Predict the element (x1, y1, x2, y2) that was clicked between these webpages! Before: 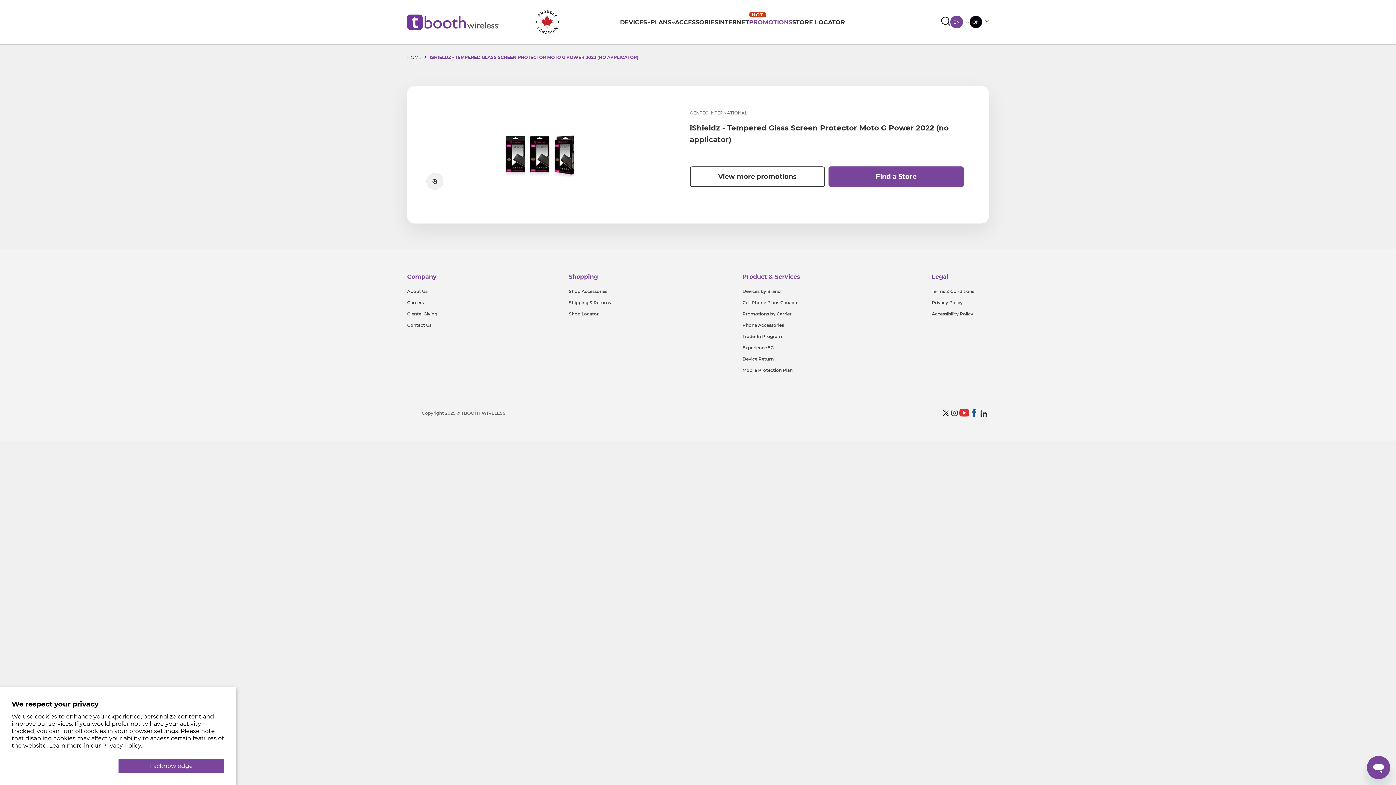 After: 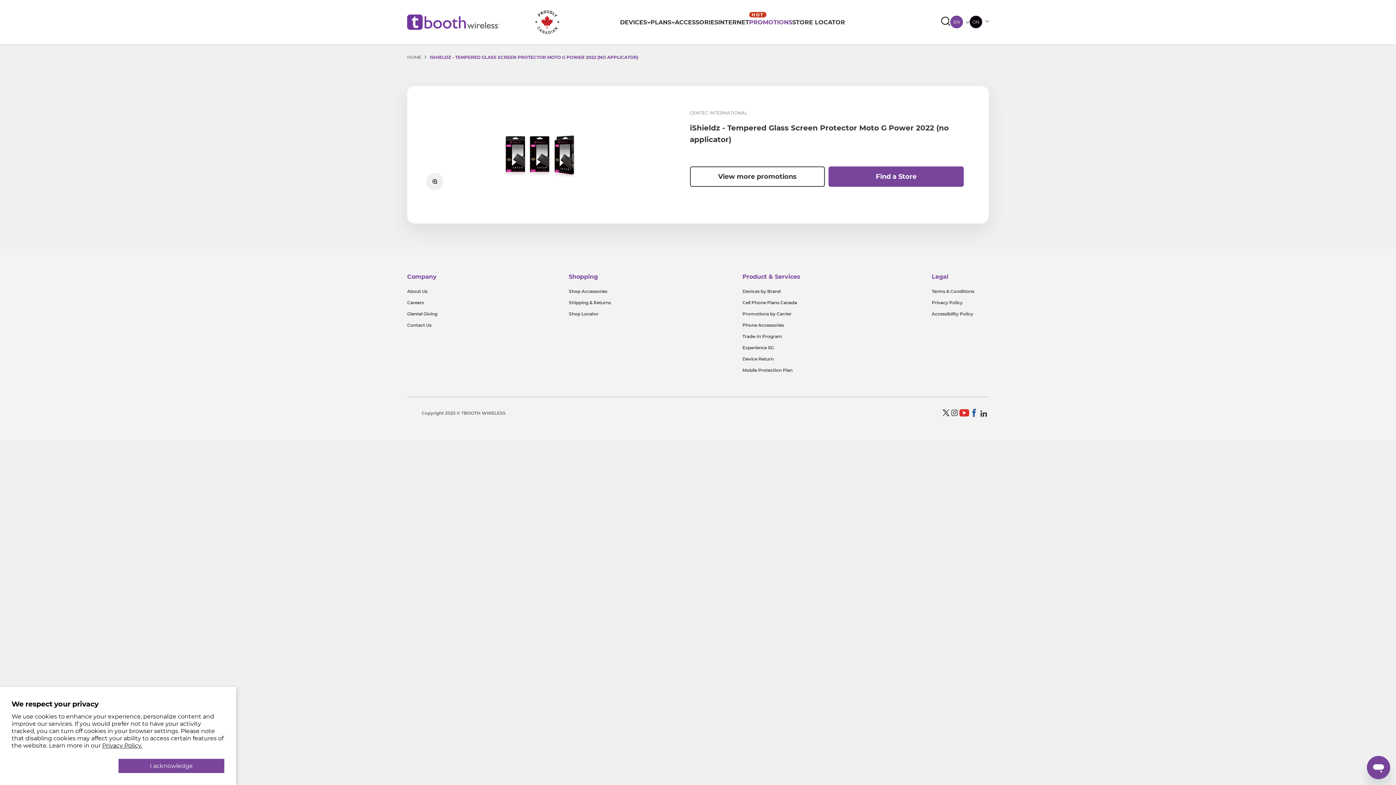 Action: bbox: (979, 408, 989, 418) label: Follow on LinkedIn